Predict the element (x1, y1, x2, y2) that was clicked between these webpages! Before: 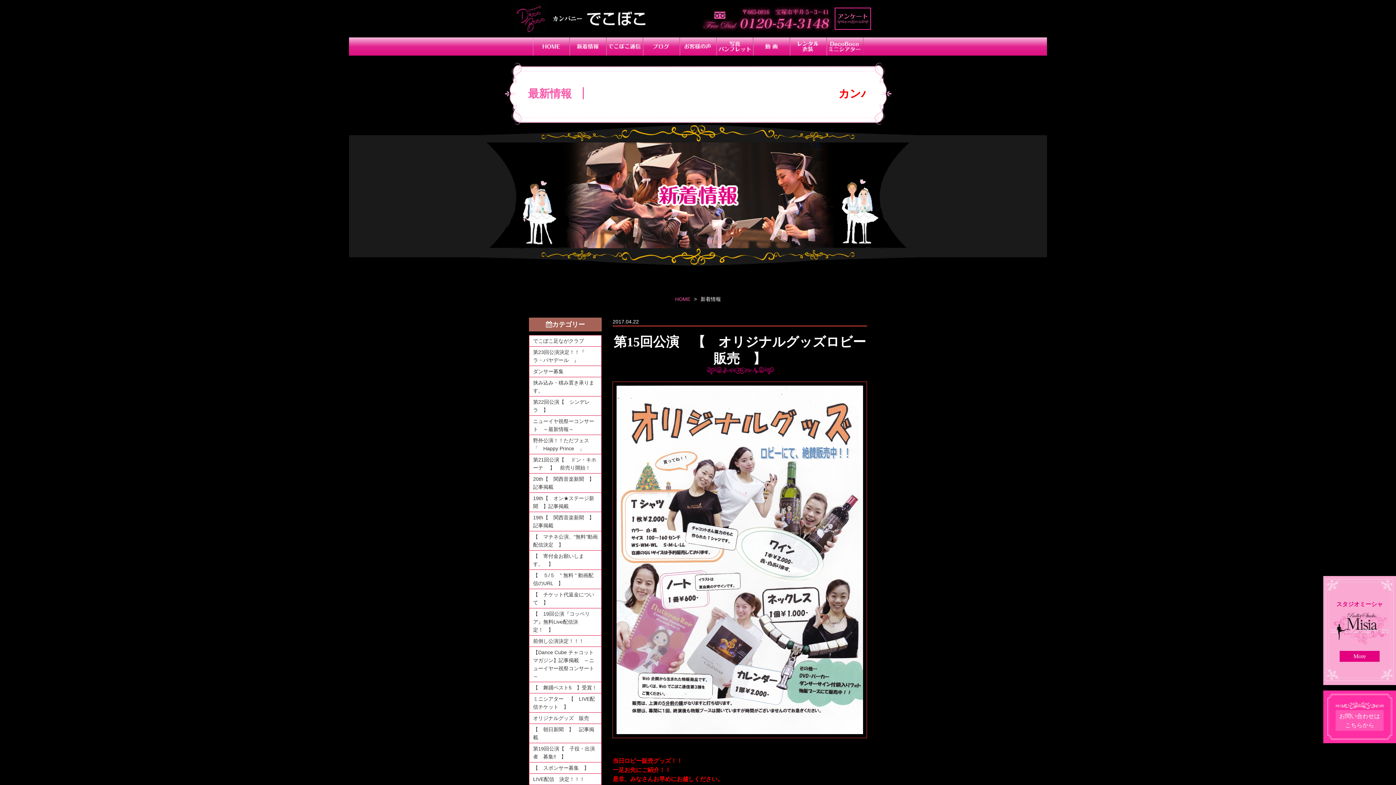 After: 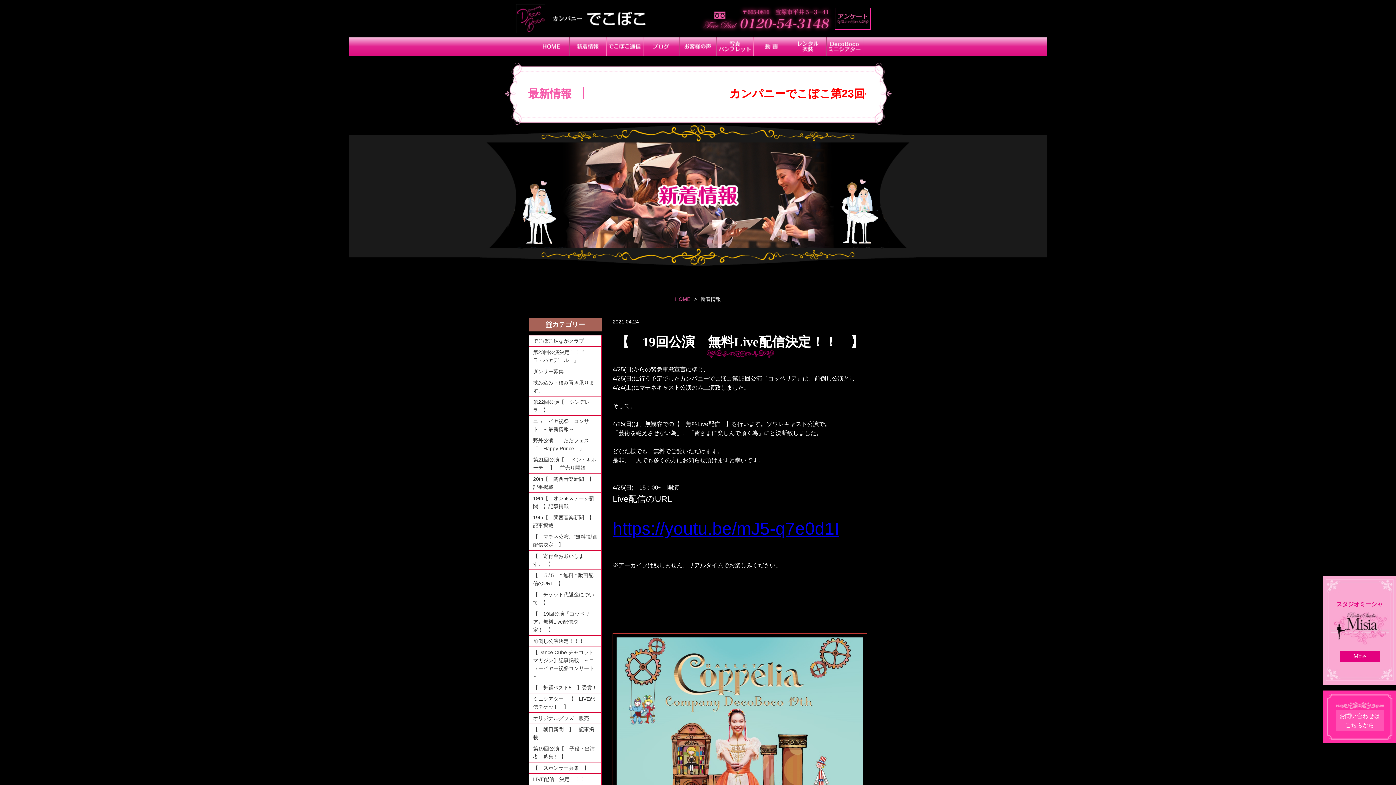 Action: bbox: (529, 608, 601, 636) label: 【　19回公演『コッペリア』無料Live配信決定！　】